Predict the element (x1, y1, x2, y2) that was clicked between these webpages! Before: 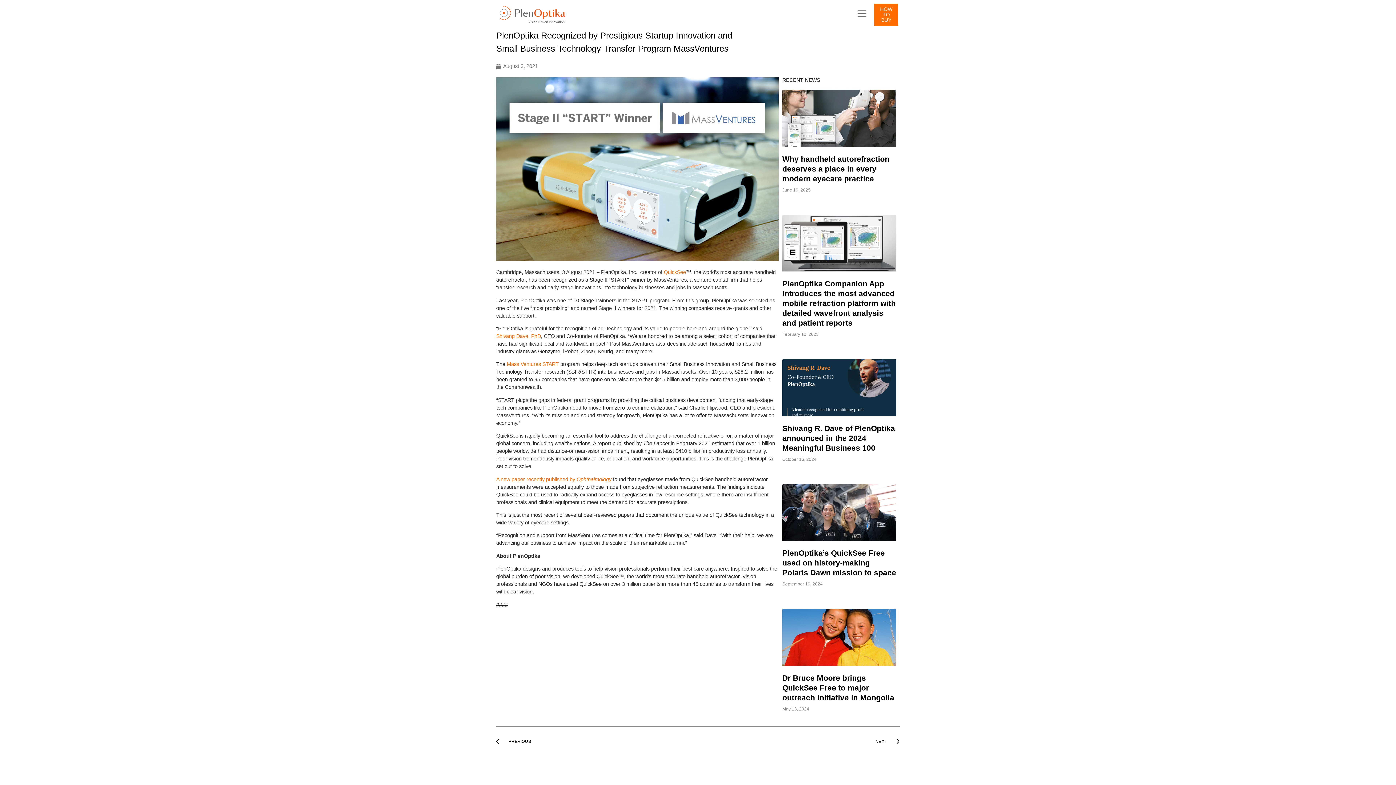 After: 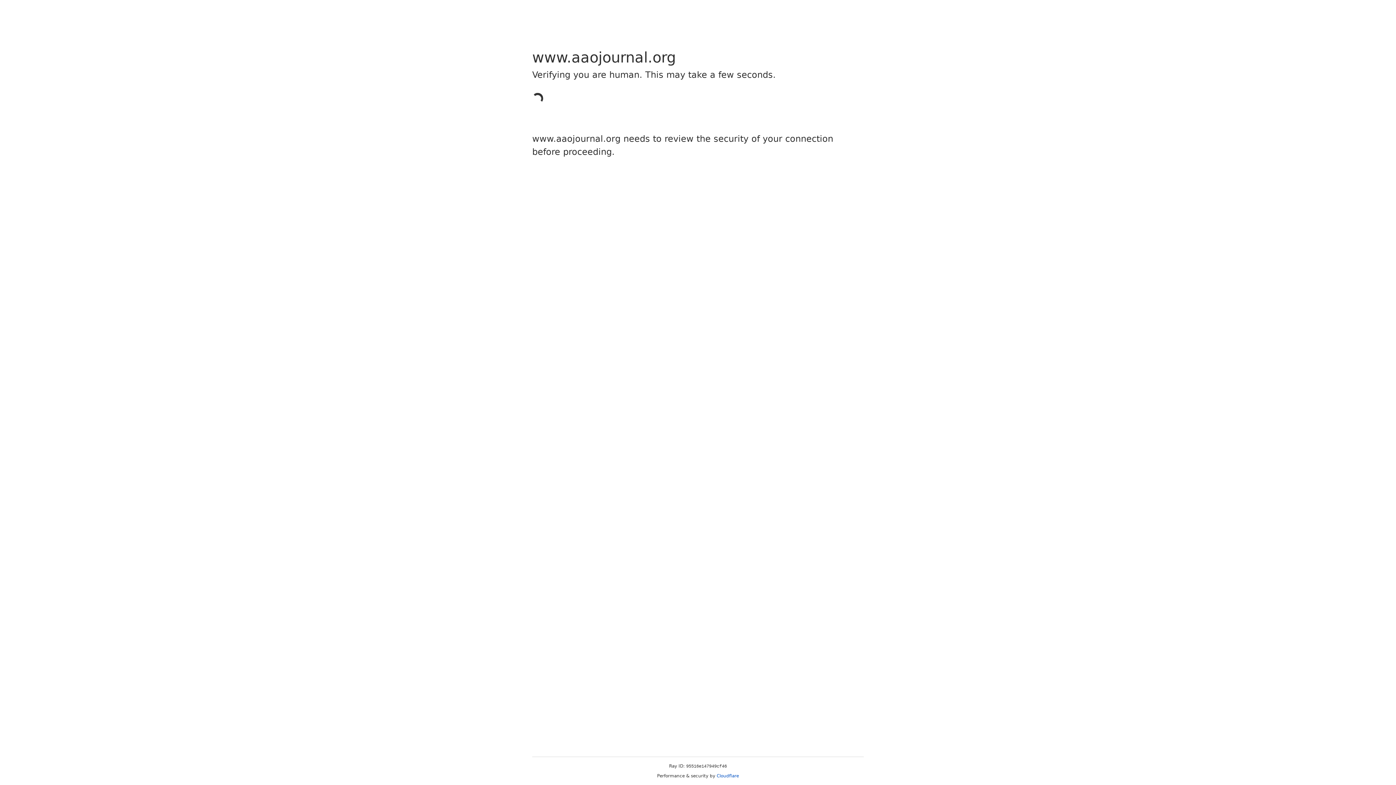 Action: bbox: (496, 476, 576, 482) label: A new paper recently published by 